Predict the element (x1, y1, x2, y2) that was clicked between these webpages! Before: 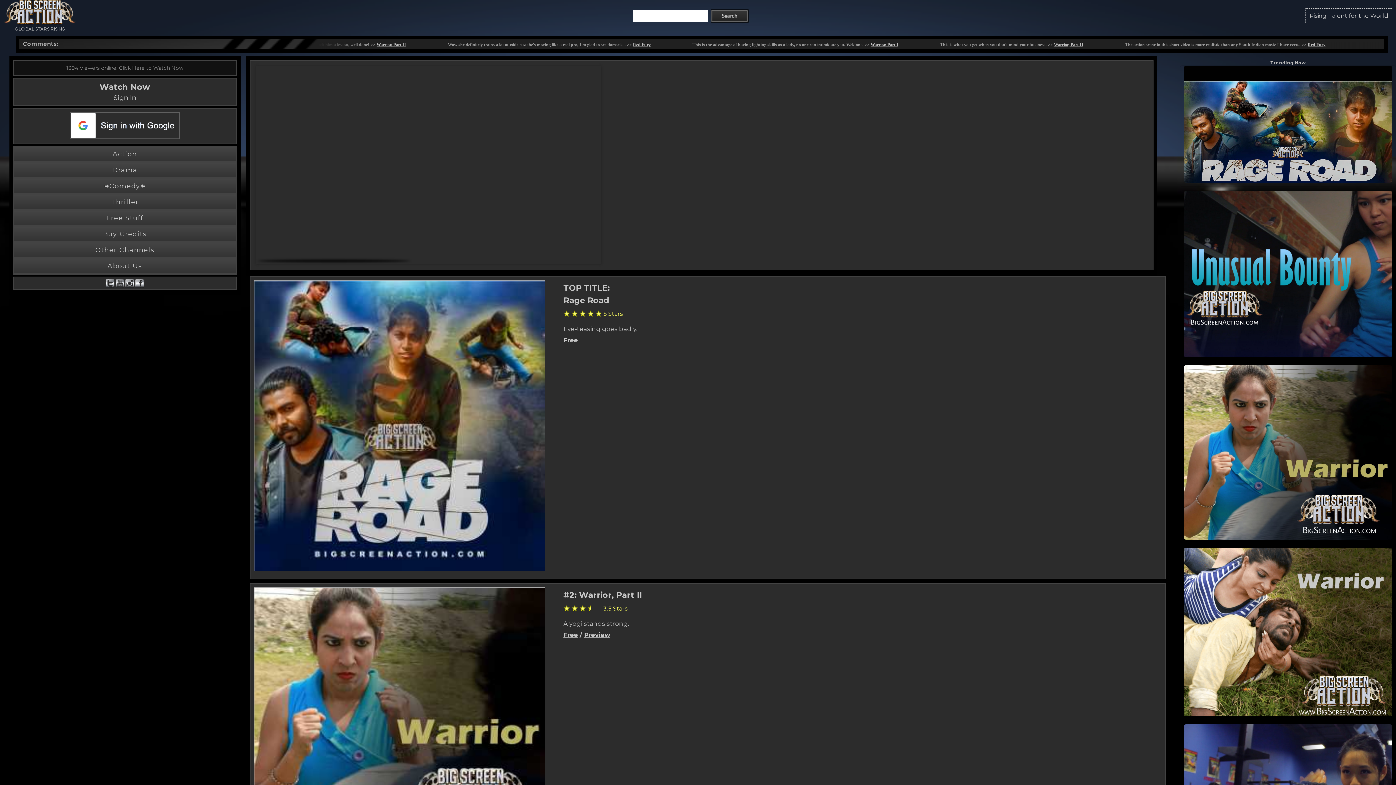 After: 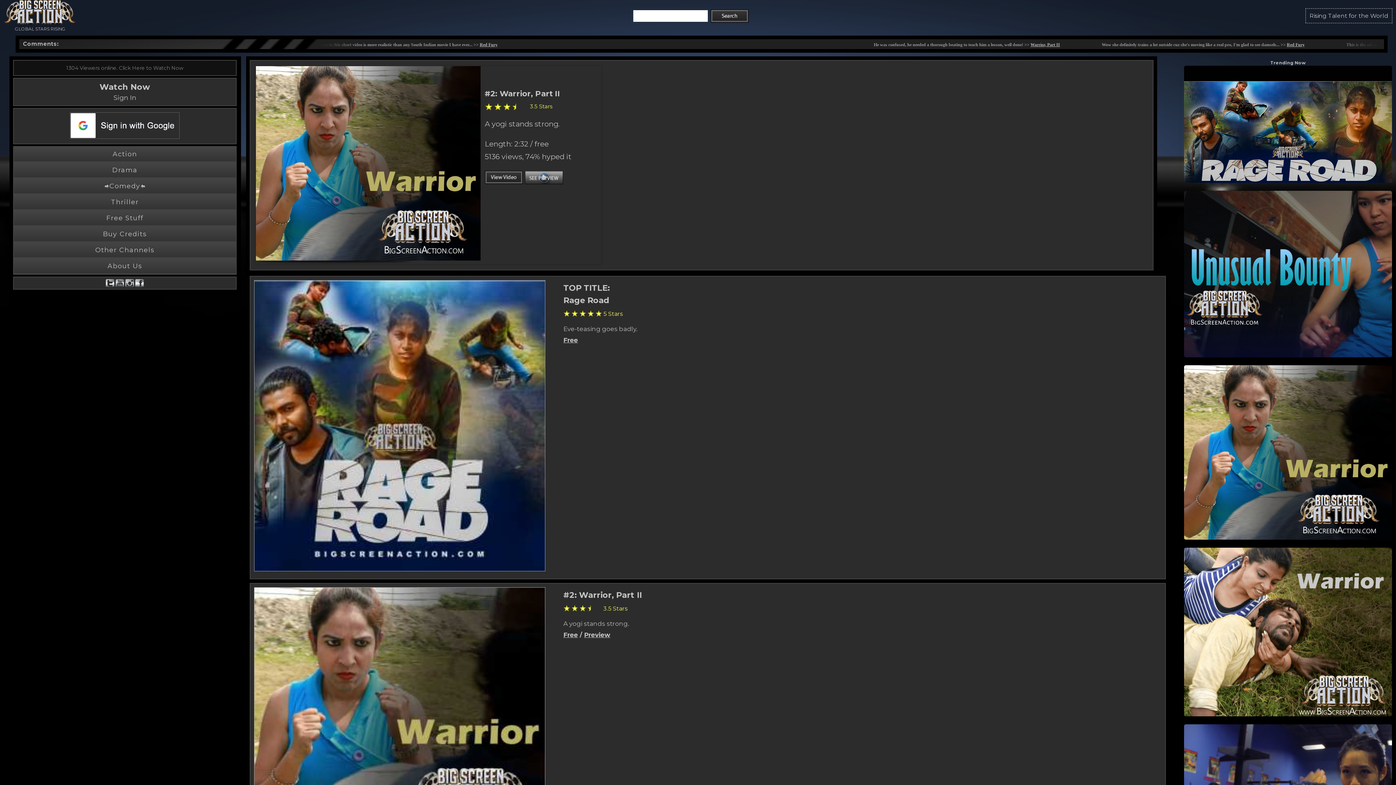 Action: bbox: (125, 283, 134, 289)